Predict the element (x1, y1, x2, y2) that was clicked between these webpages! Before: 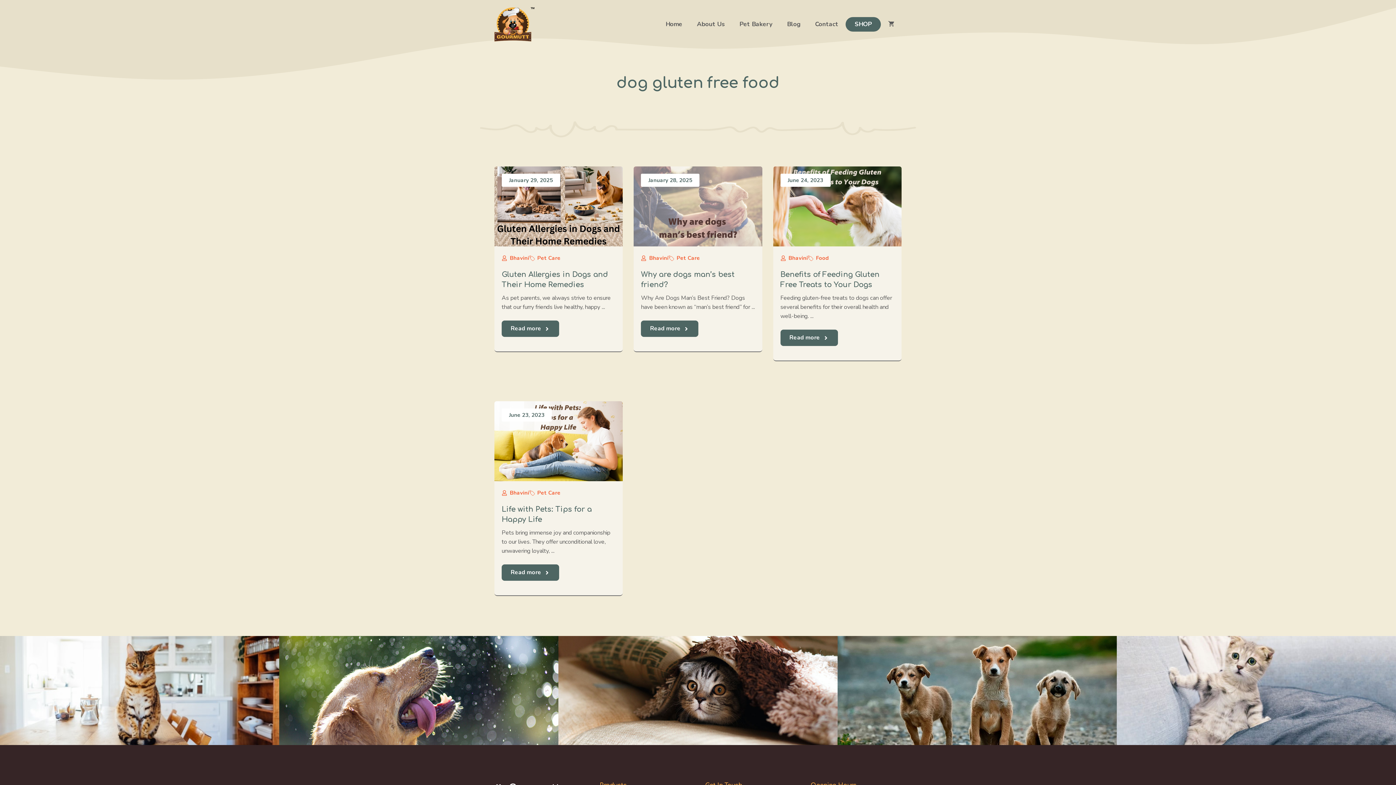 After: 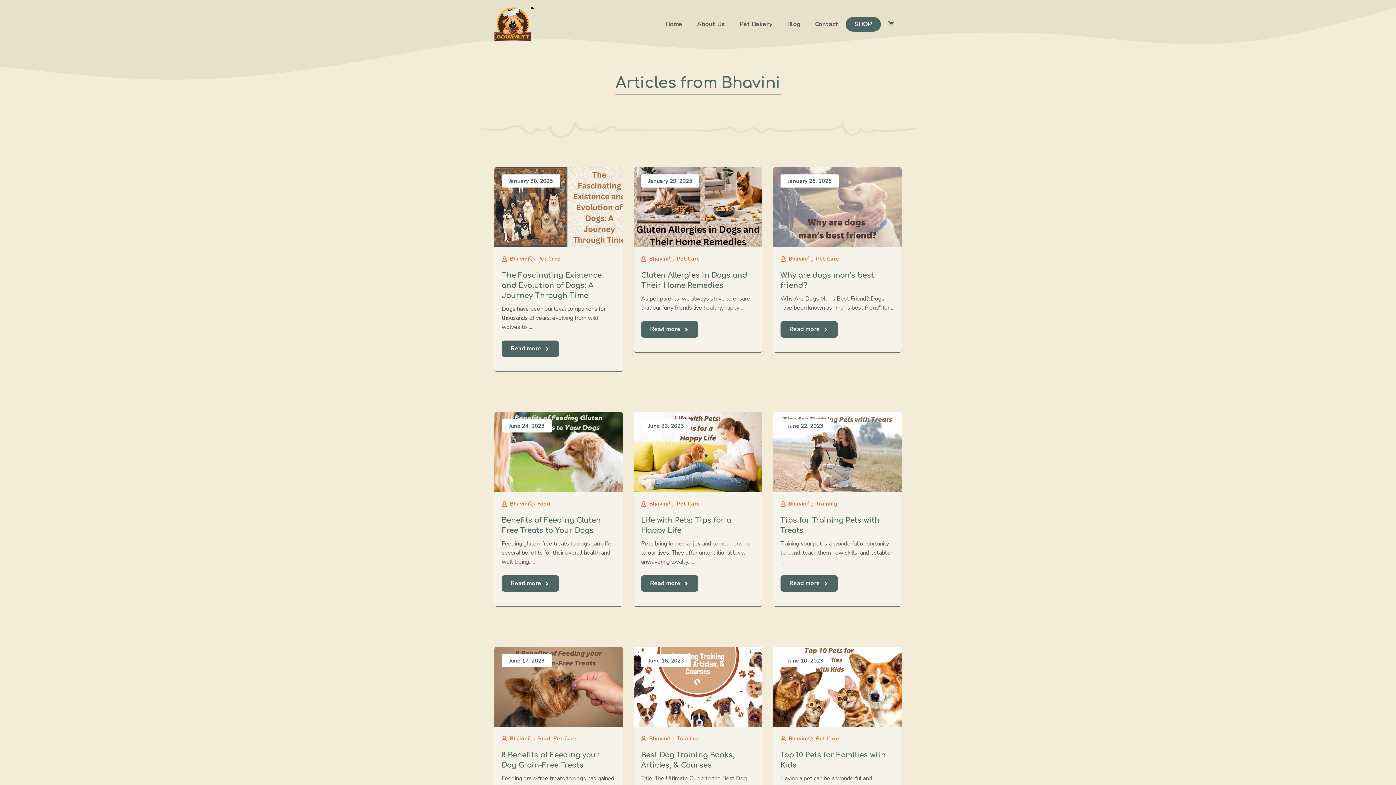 Action: label: Bhavini bbox: (649, 254, 668, 261)